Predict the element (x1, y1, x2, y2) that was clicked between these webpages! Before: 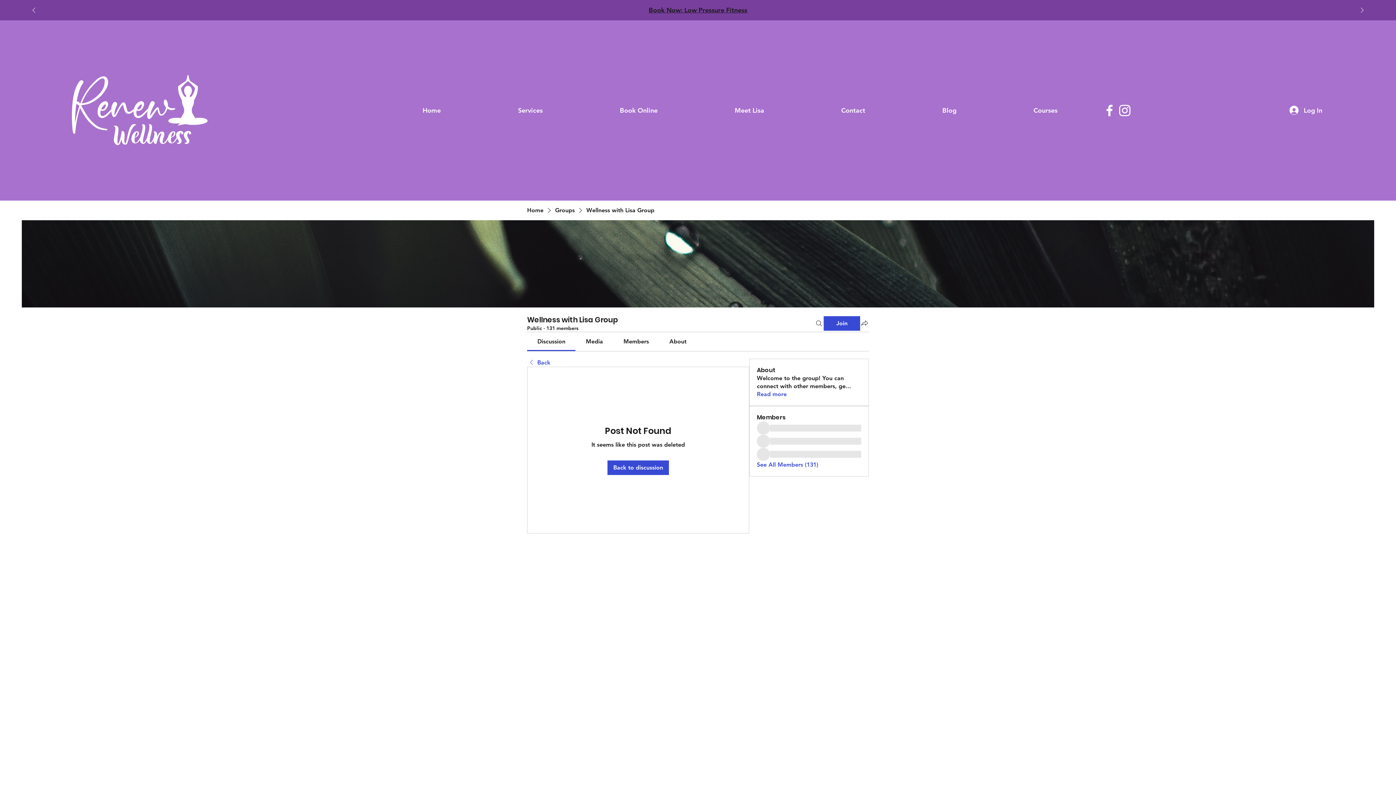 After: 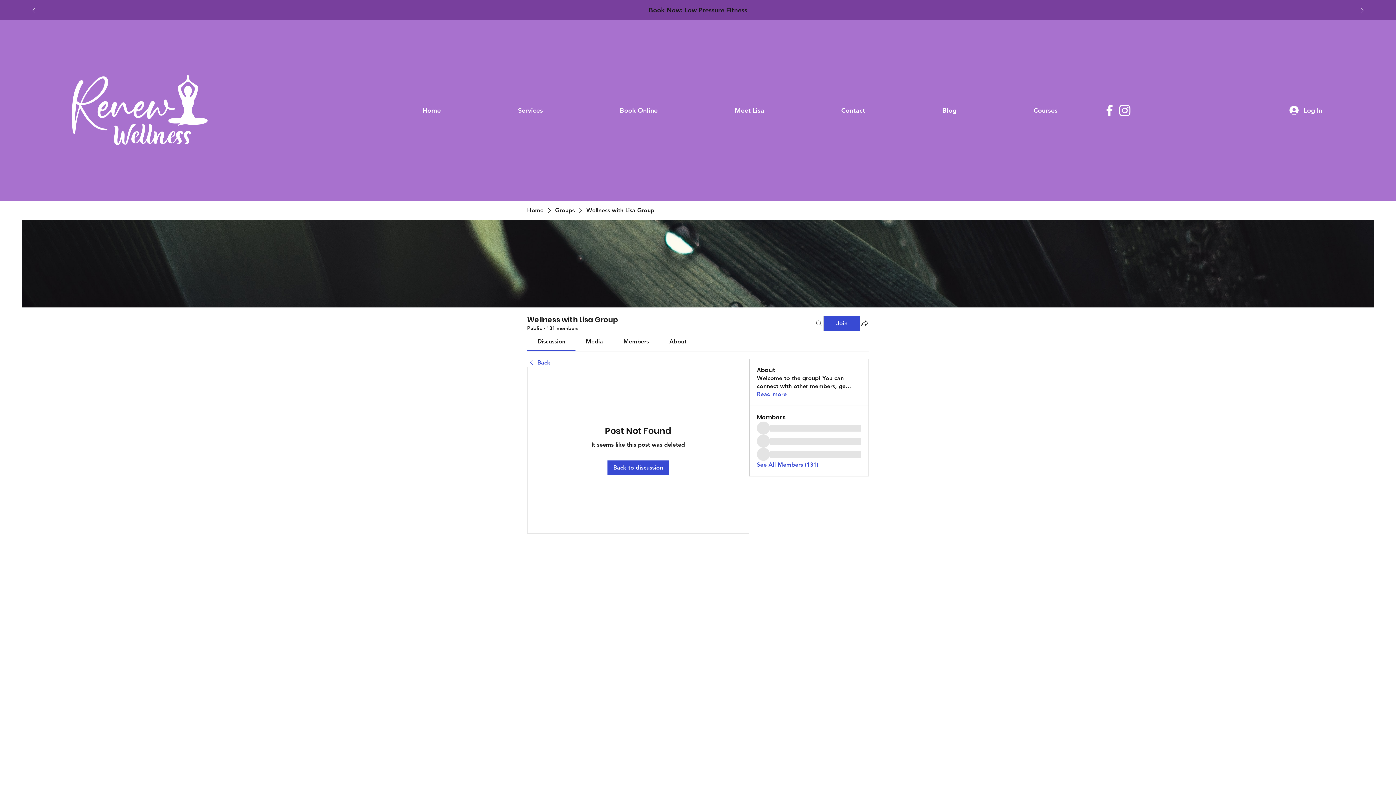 Action: label: About bbox: (669, 338, 686, 345)